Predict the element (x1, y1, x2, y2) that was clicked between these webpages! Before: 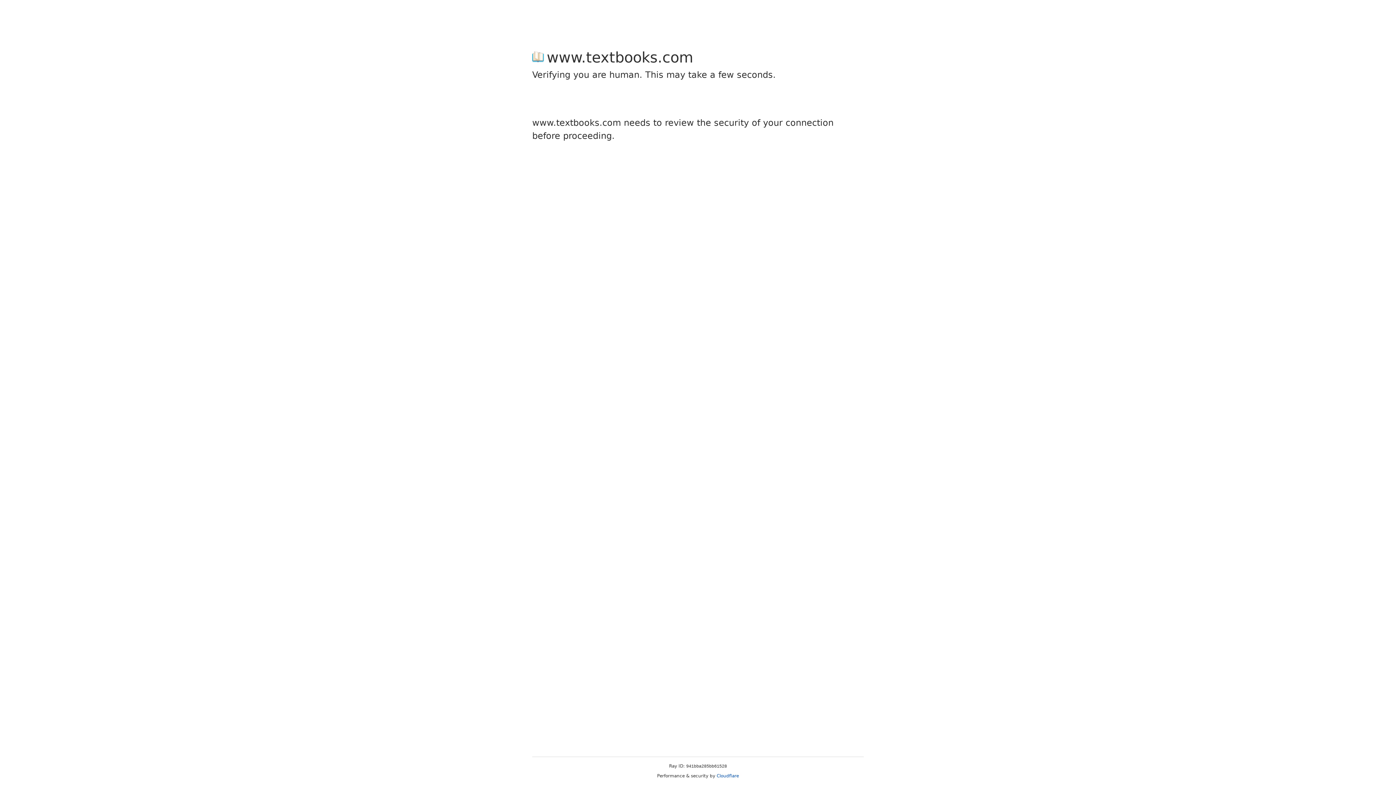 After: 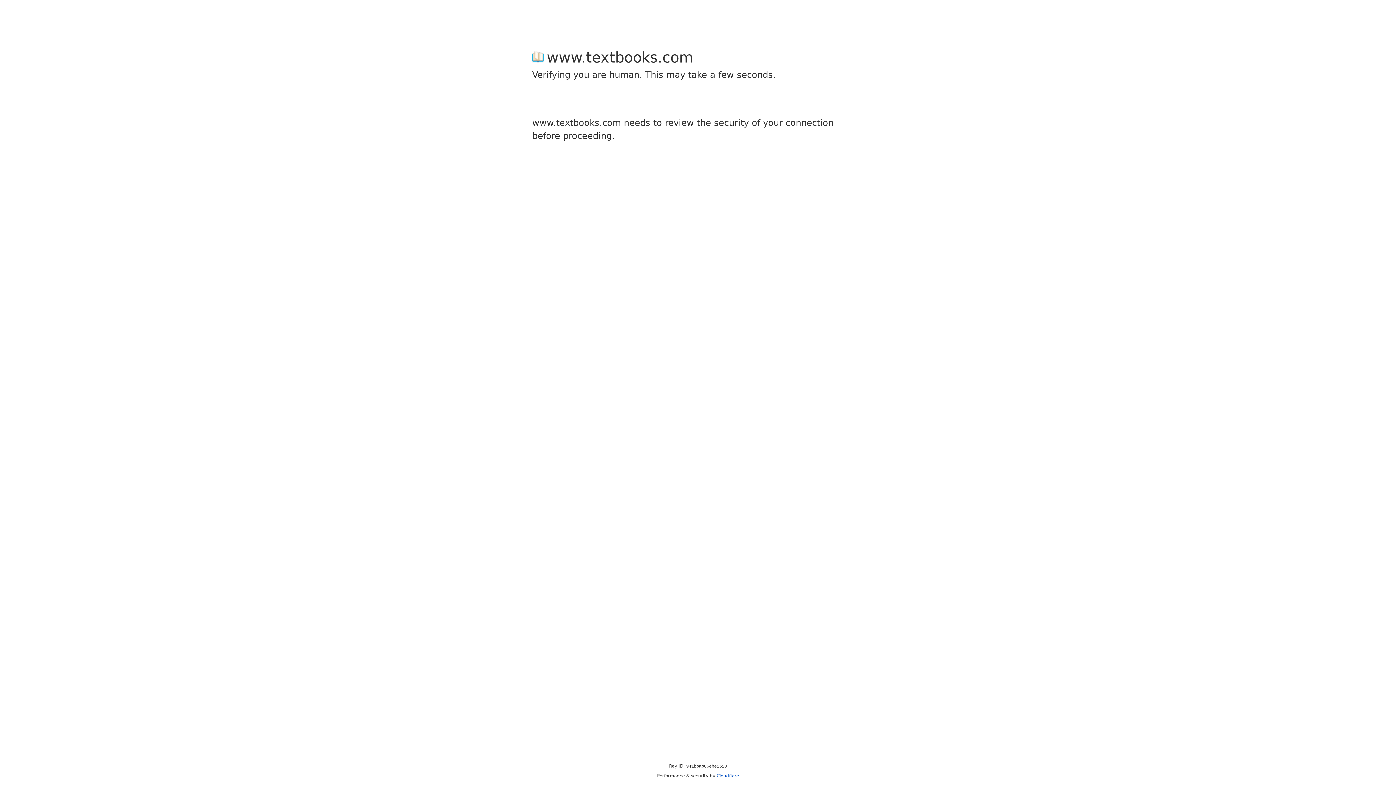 Action: label: Cloudflare bbox: (716, 773, 739, 778)